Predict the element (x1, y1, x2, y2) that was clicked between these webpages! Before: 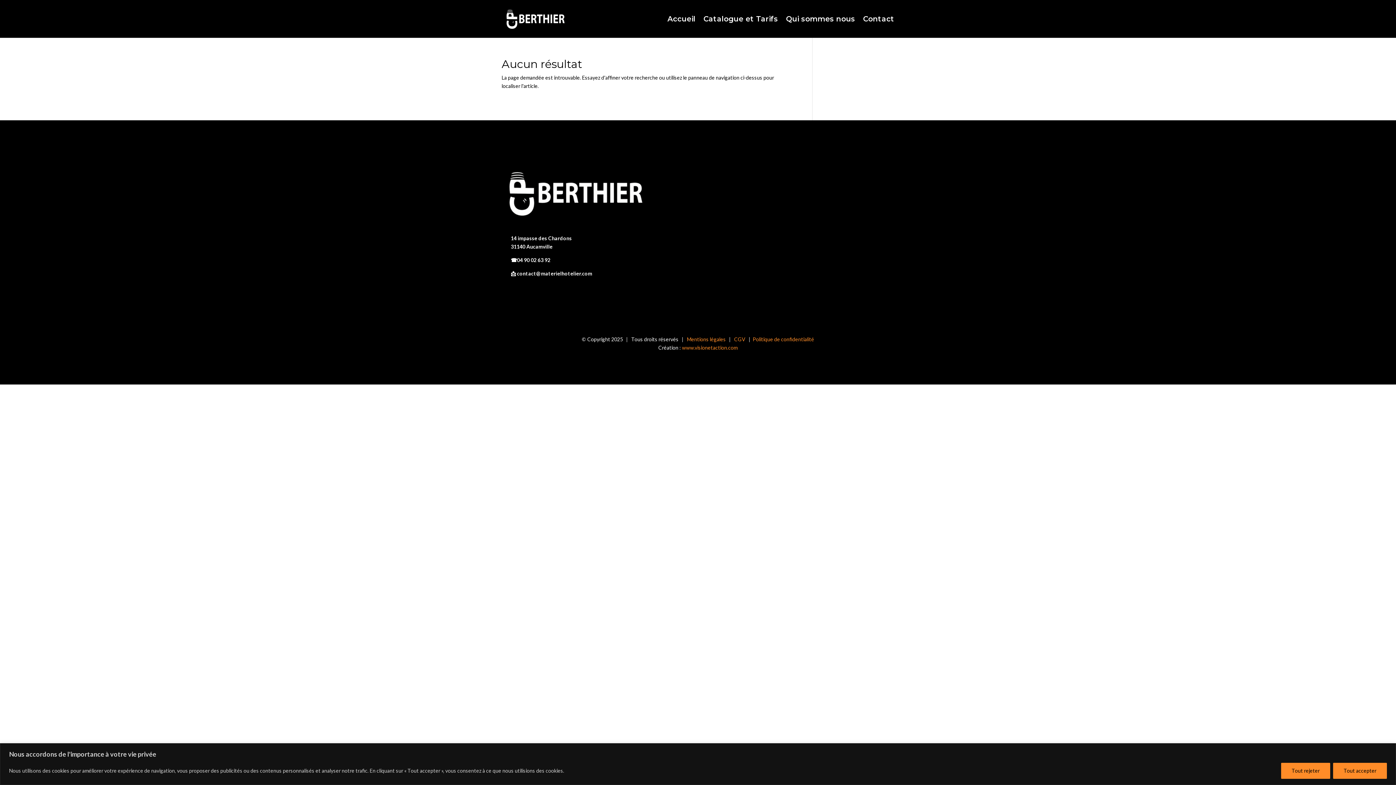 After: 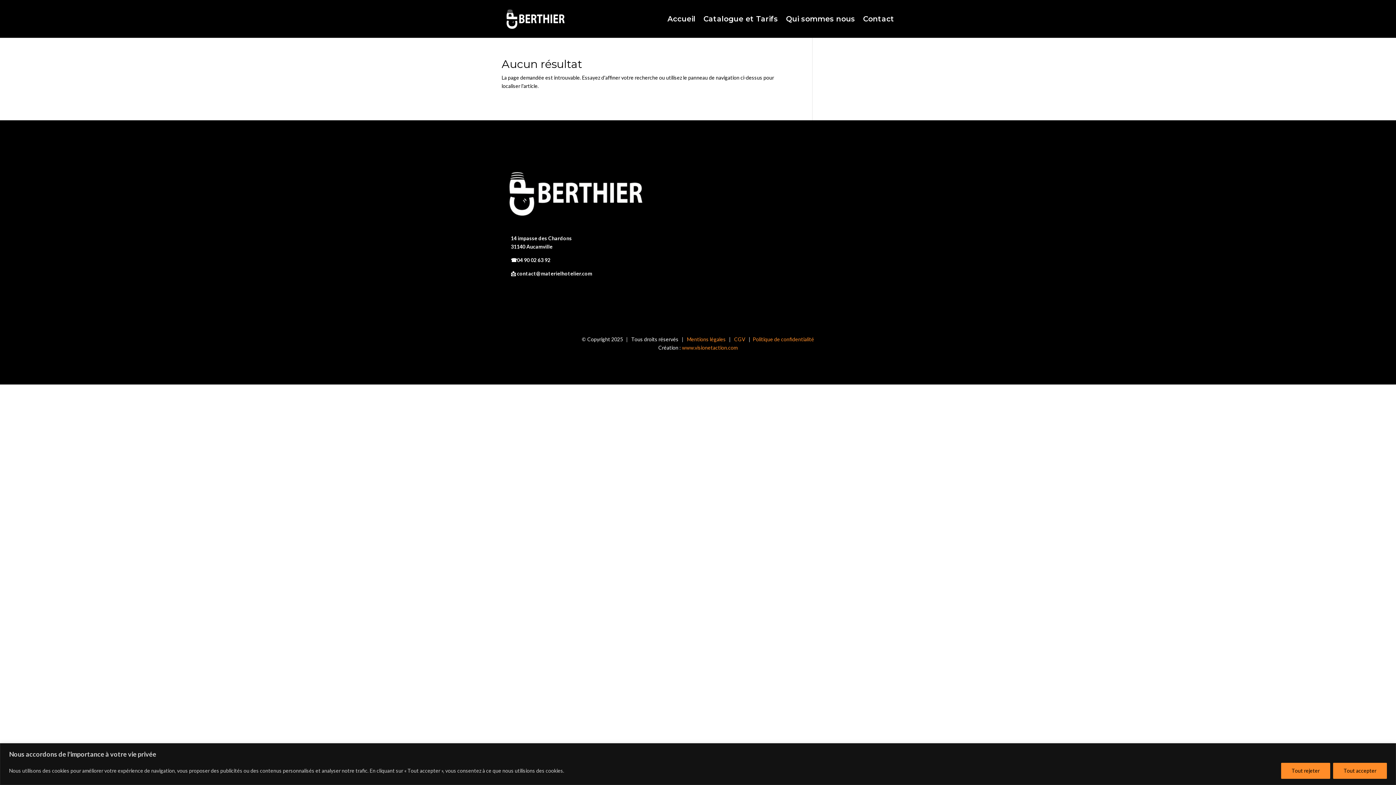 Action: label: CGV bbox: (734, 336, 745, 342)